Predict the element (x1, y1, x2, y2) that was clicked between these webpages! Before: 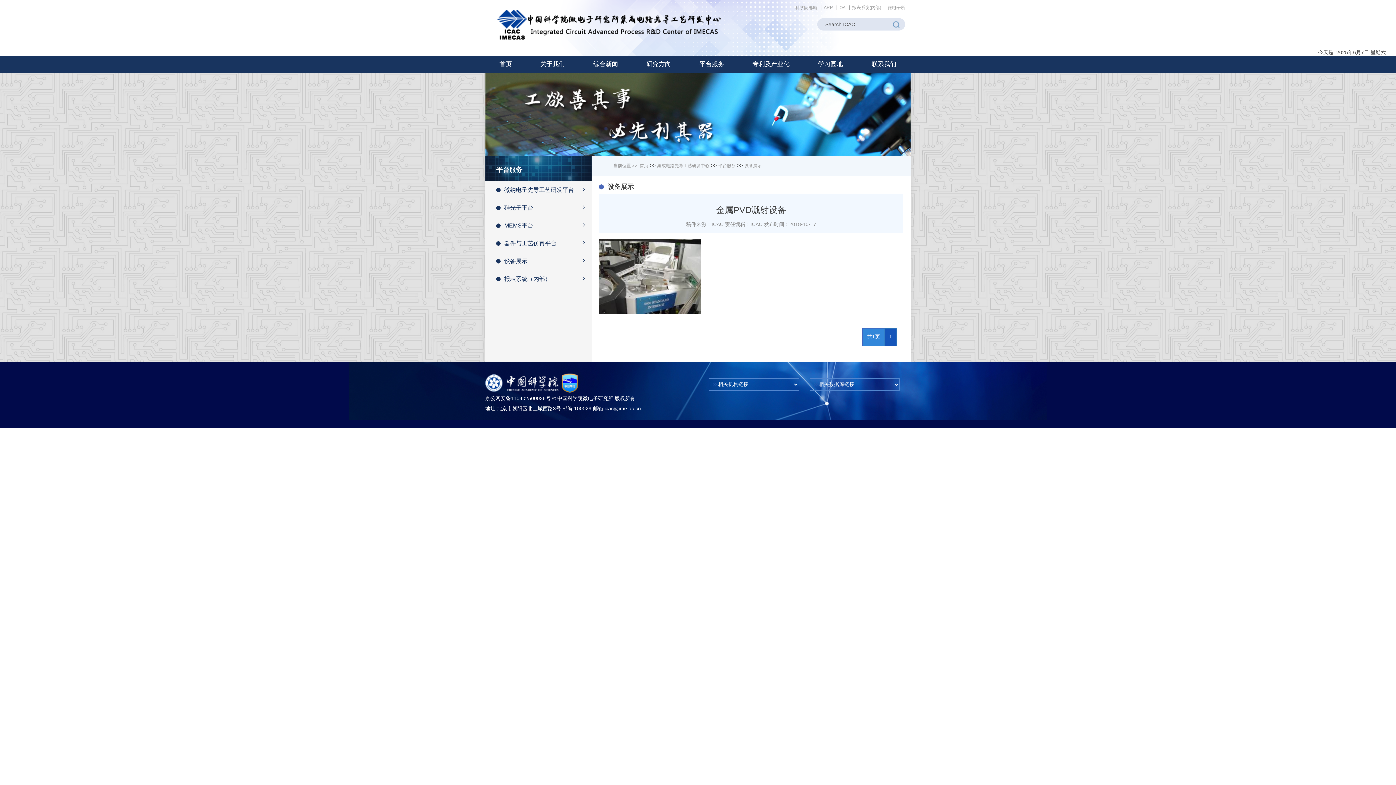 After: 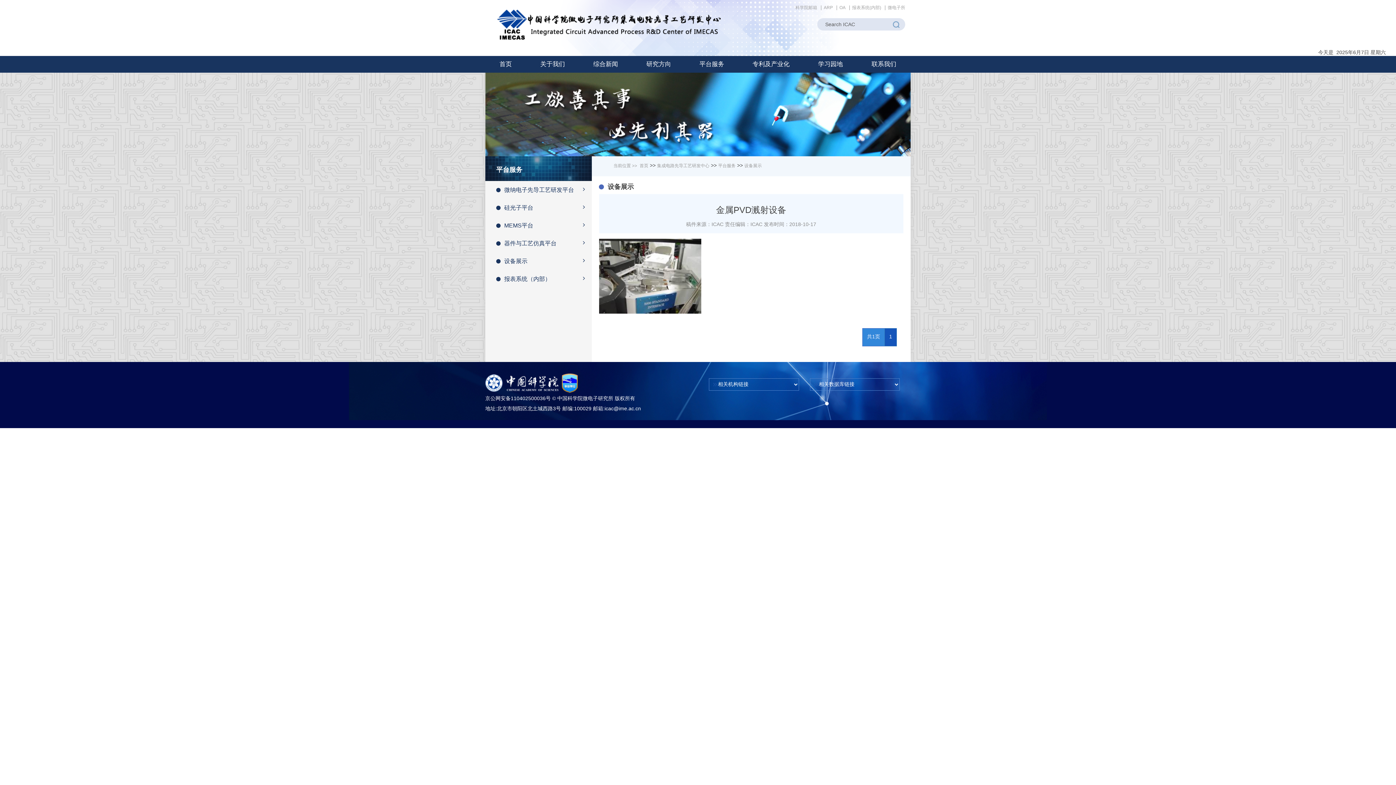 Action: bbox: (795, 5, 817, 10) label: 科学院邮箱